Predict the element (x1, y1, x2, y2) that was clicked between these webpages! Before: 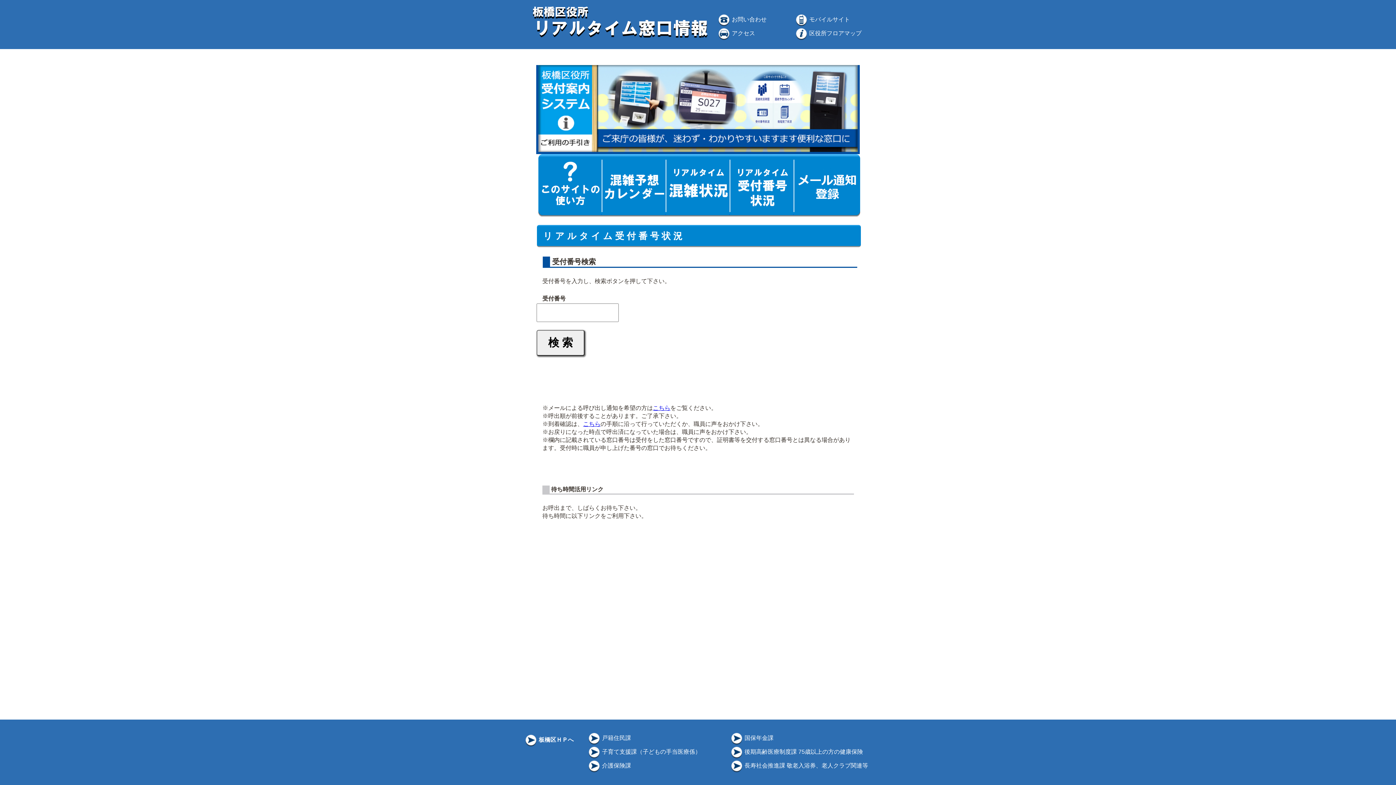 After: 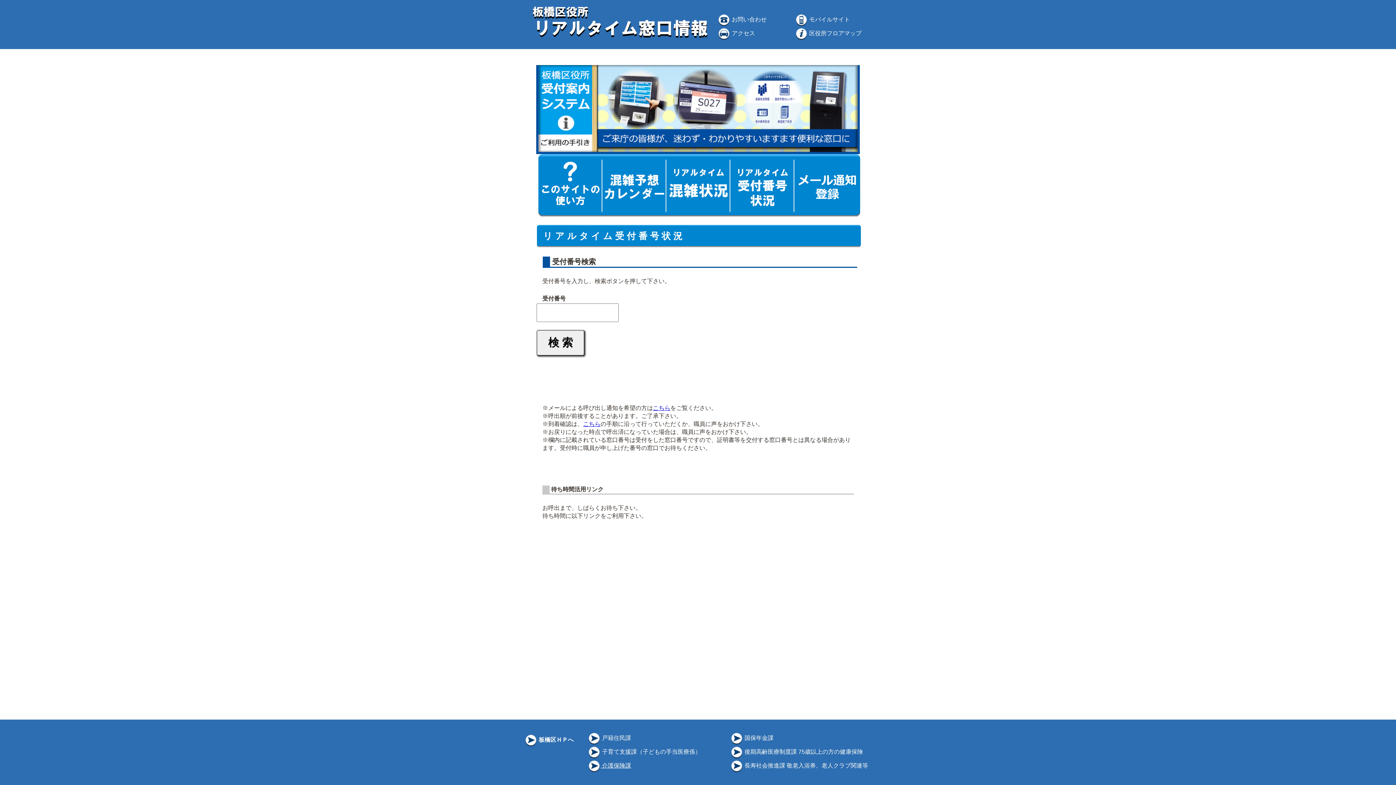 Action: bbox: (587, 762, 631, 769) label:  介護保険課